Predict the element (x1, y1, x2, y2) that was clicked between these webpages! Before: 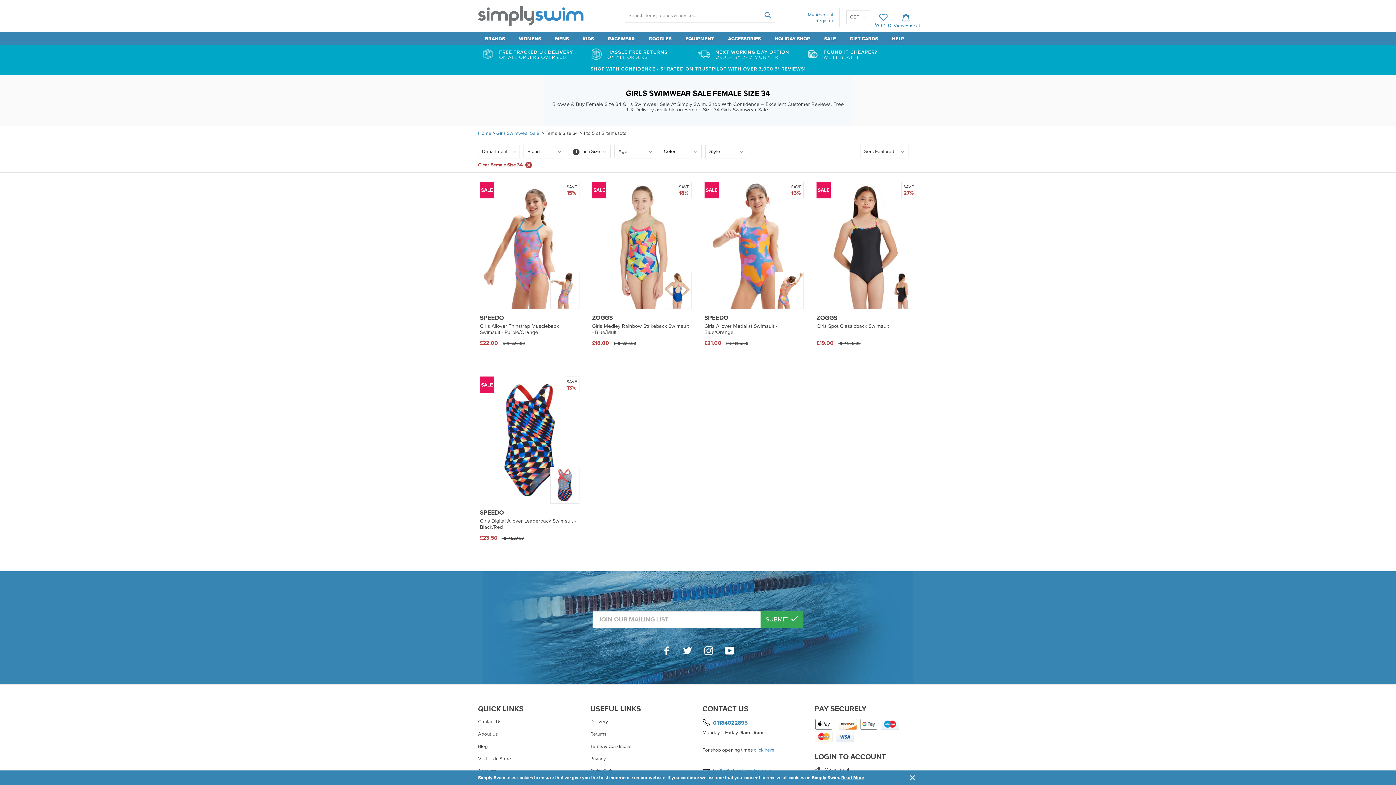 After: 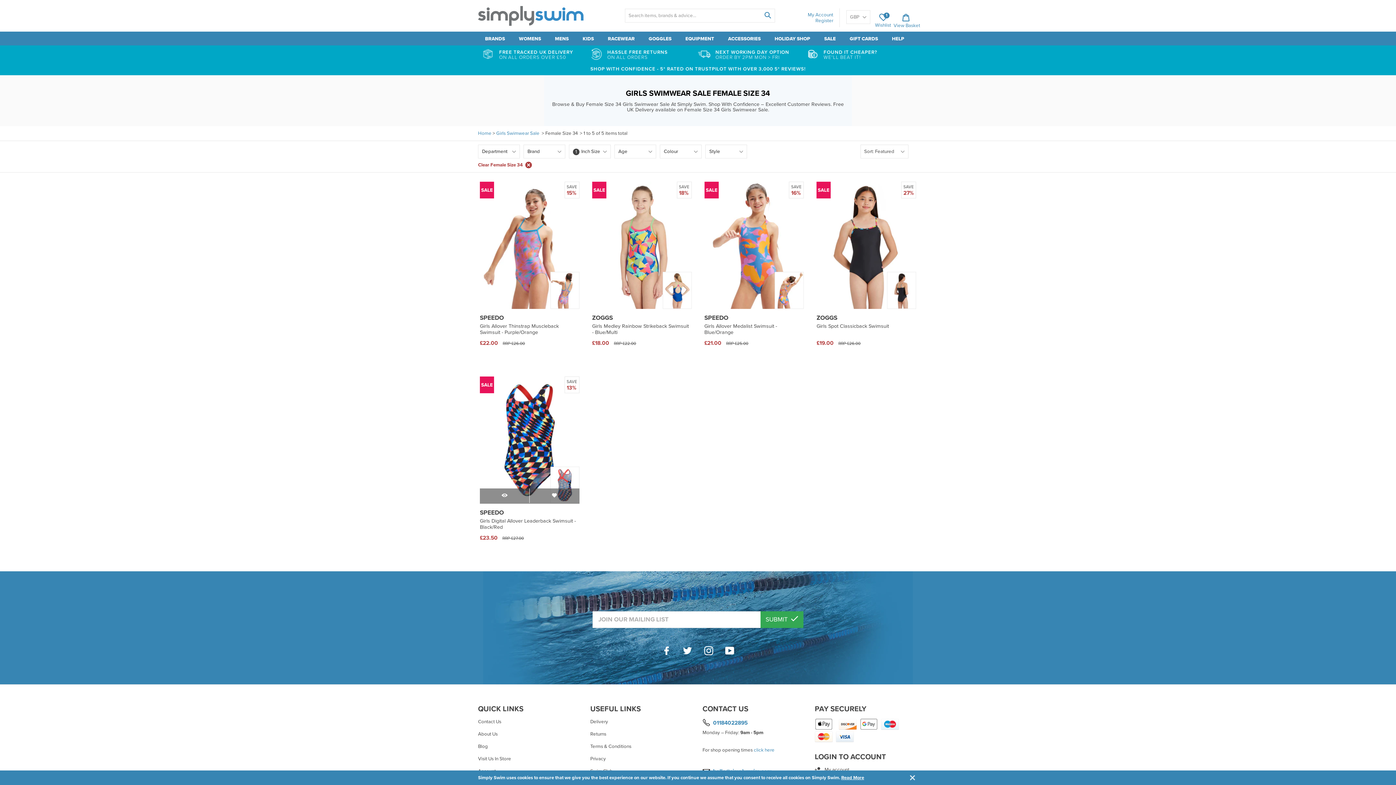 Action: bbox: (529, 506, 579, 522)